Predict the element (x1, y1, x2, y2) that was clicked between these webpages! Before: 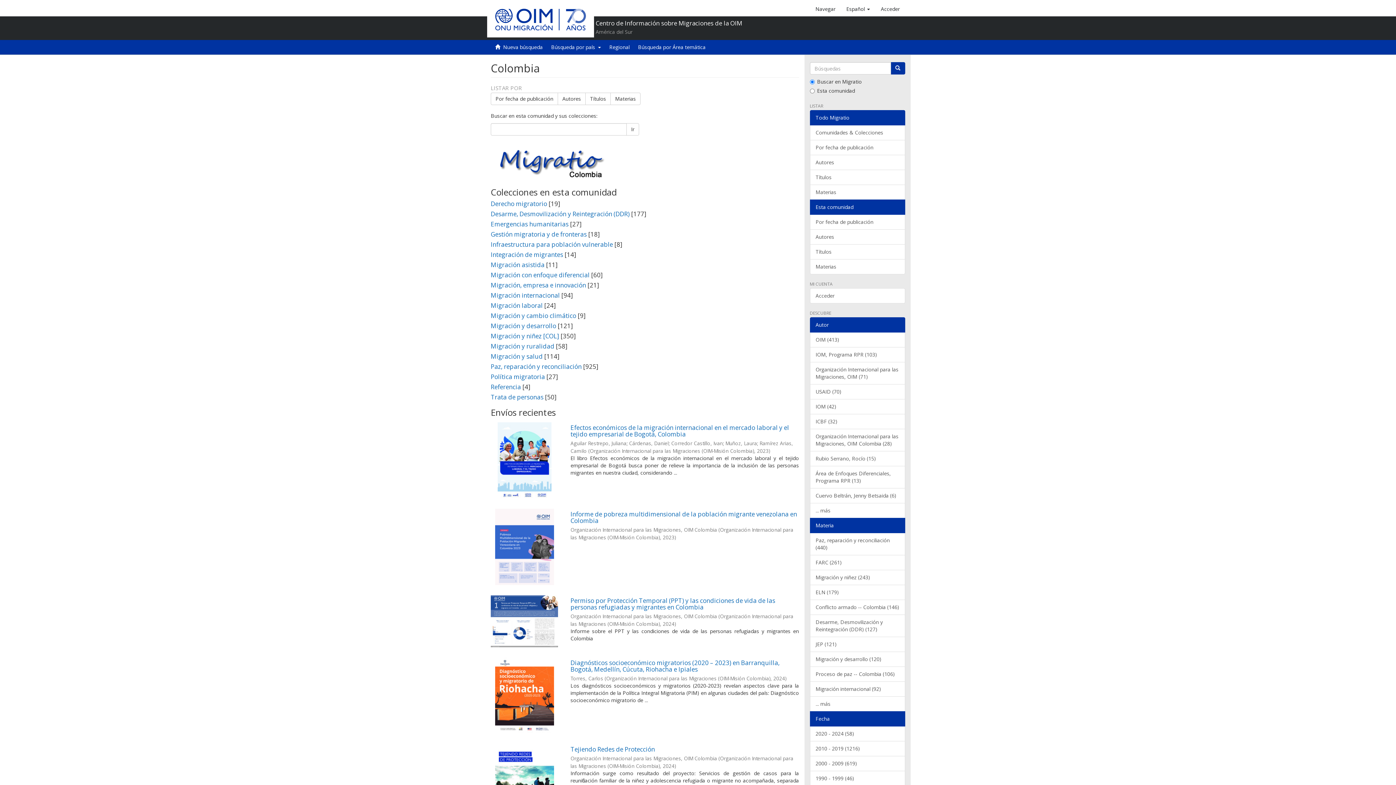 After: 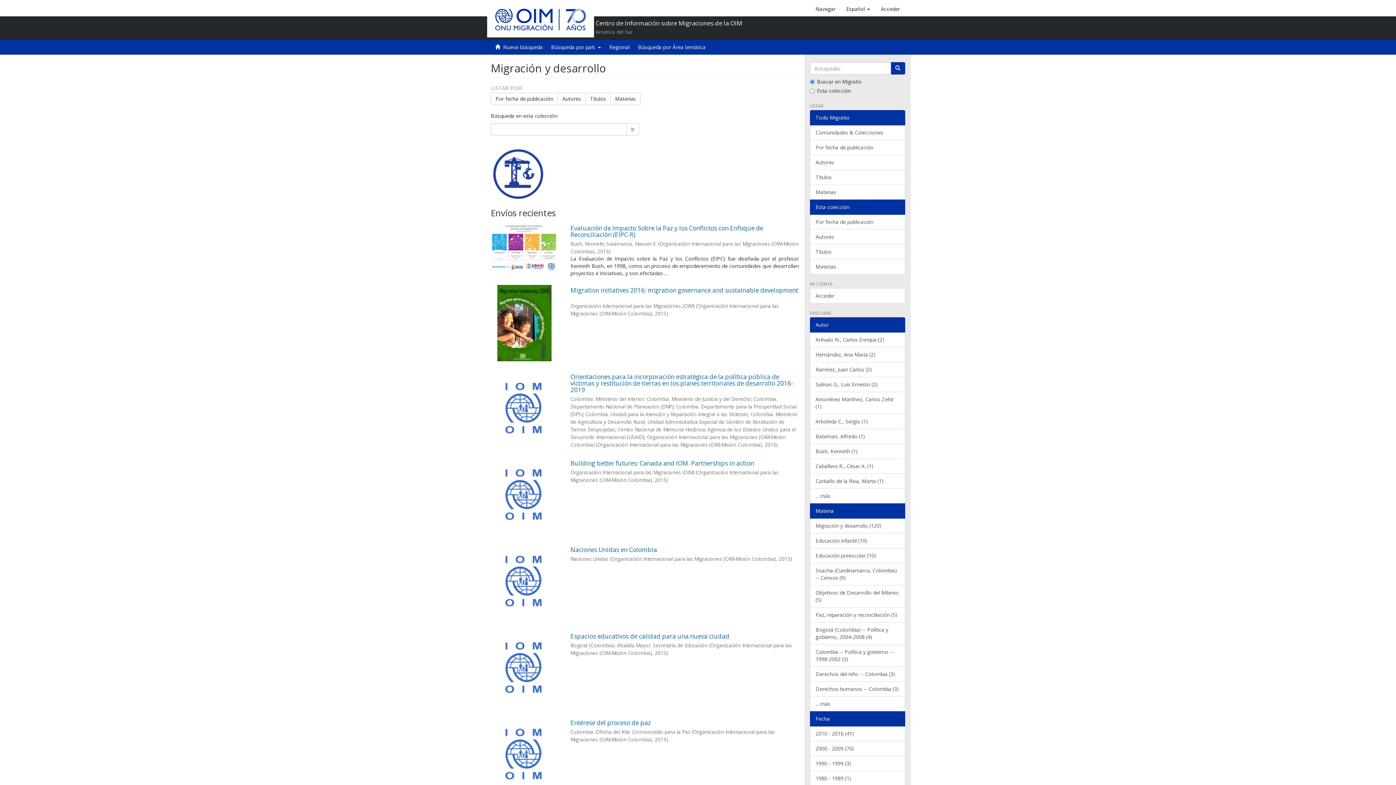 Action: bbox: (490, 321, 556, 330) label: Migración y desarrollo